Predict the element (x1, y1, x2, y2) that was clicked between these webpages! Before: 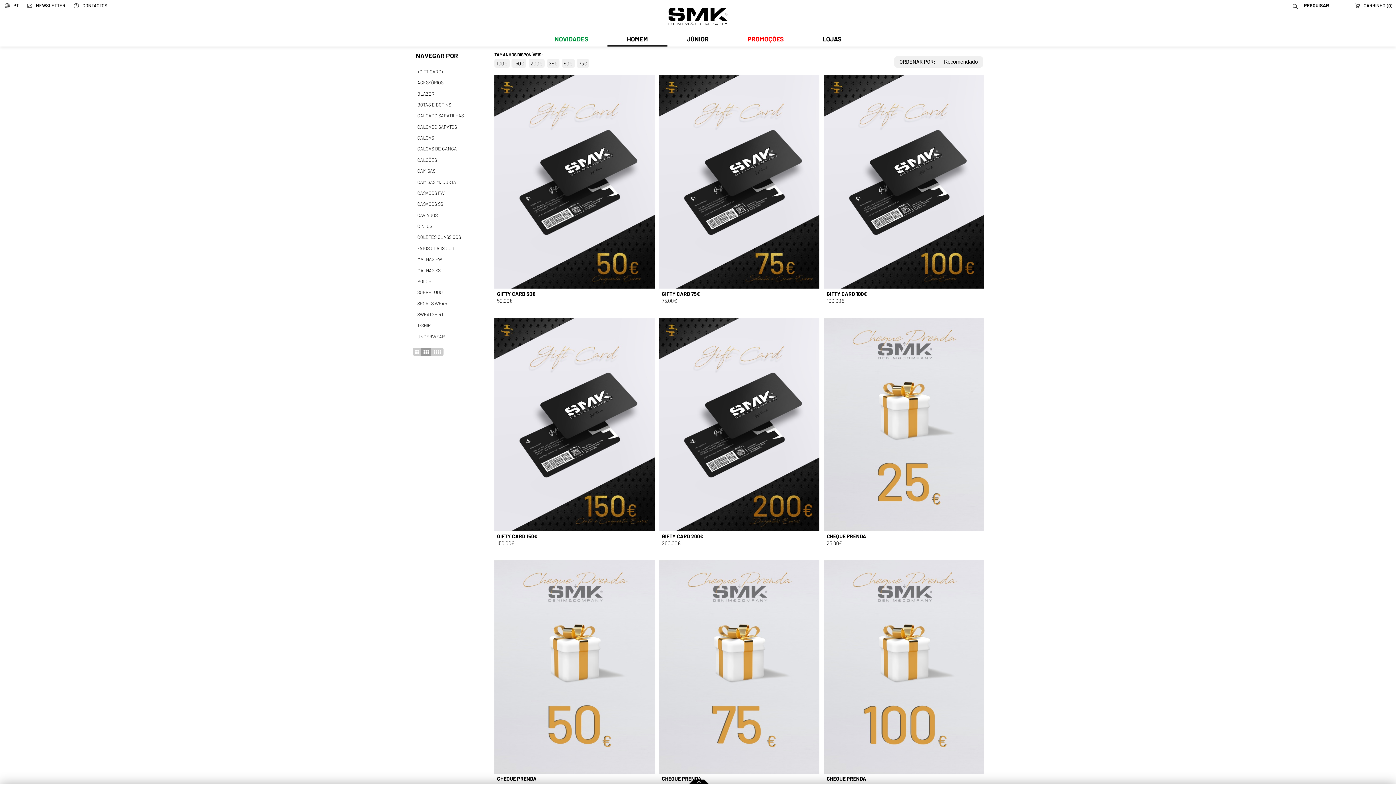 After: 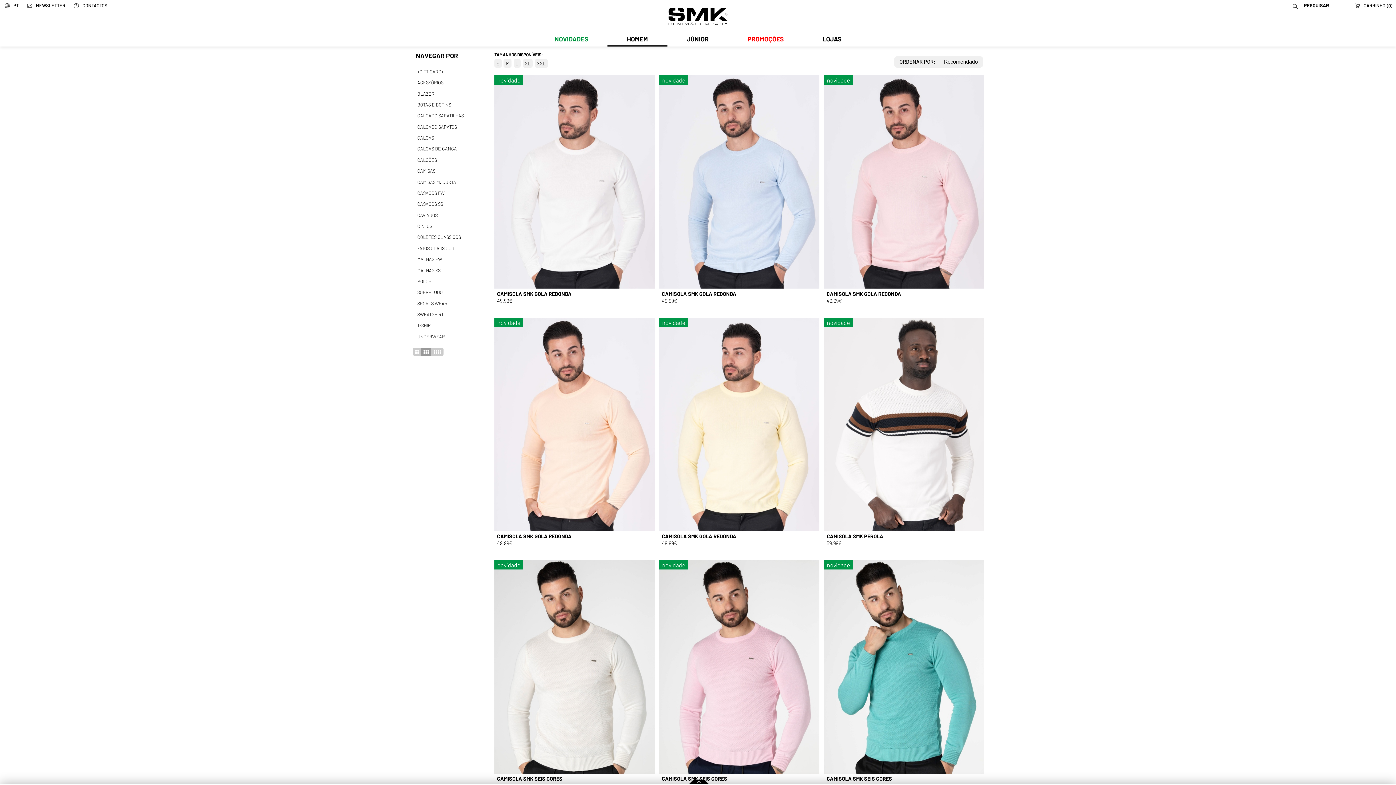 Action: label: MALHAS SS bbox: (407, 264, 494, 275)